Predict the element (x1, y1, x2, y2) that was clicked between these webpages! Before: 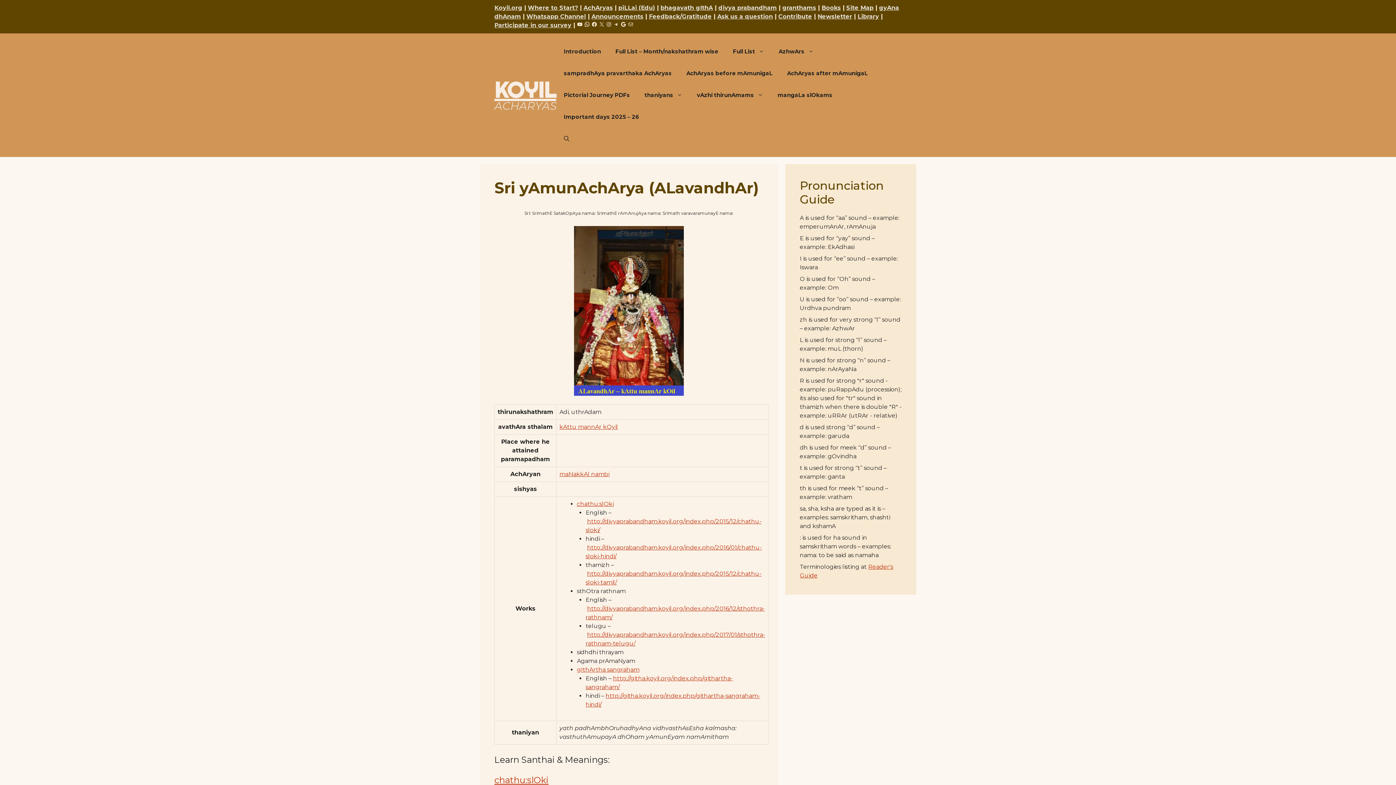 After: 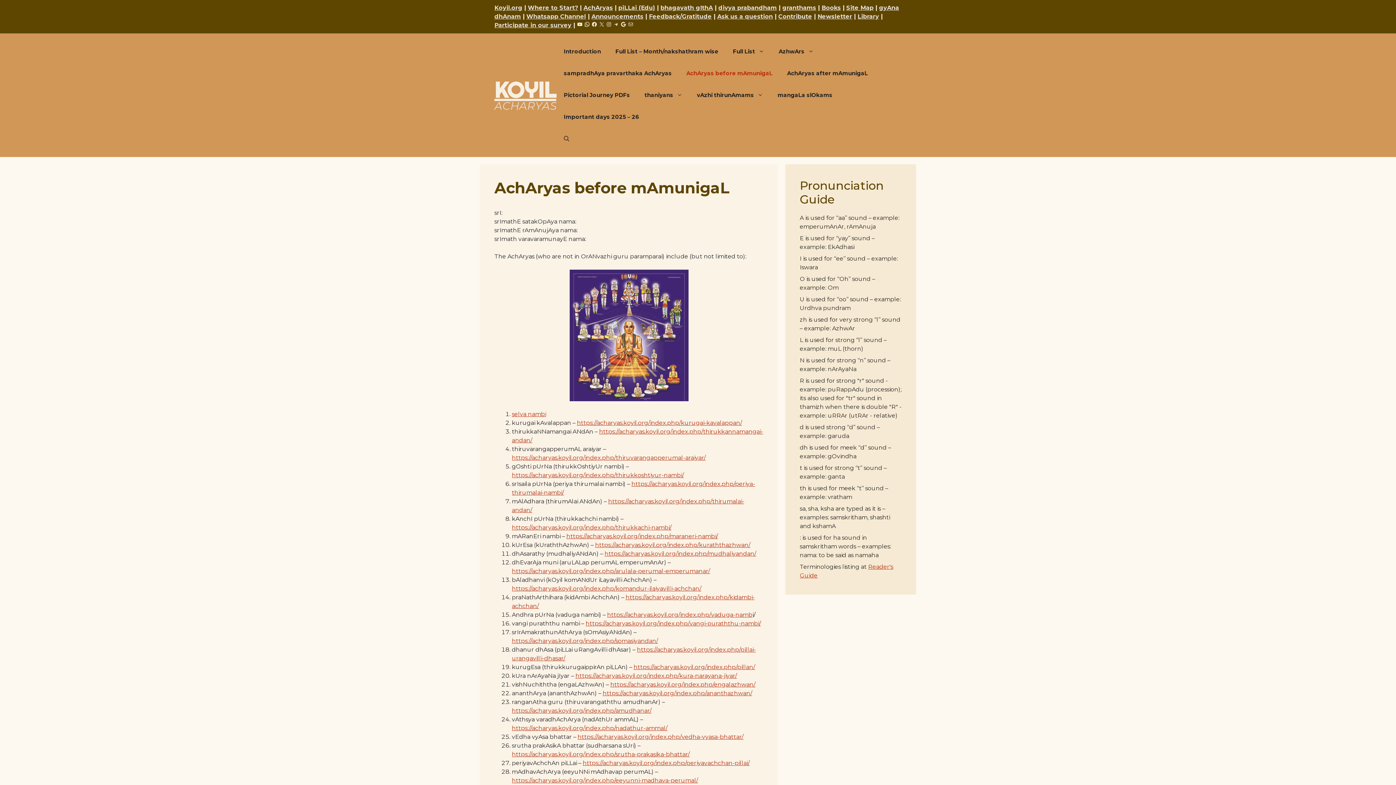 Action: label: AchAryas before mAmunigaL bbox: (679, 62, 780, 84)